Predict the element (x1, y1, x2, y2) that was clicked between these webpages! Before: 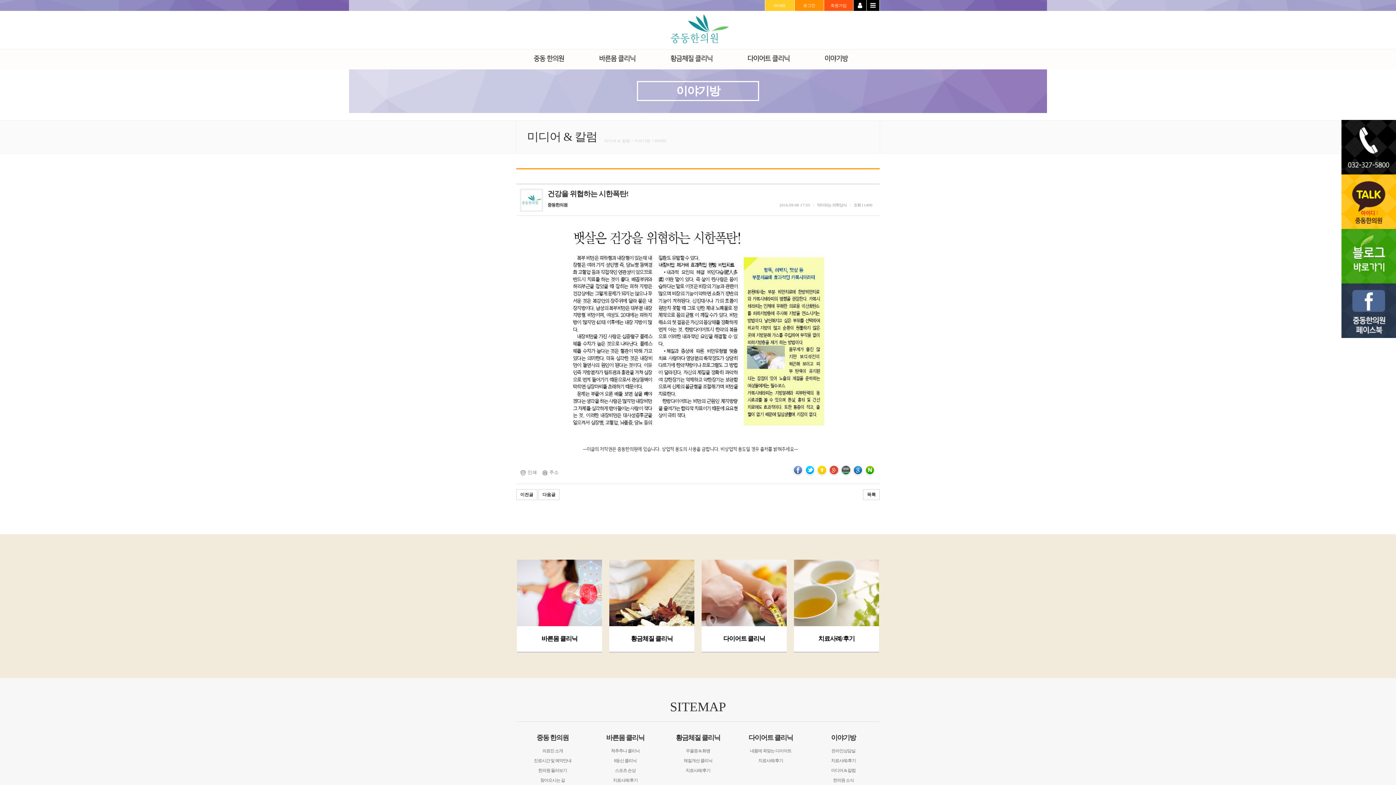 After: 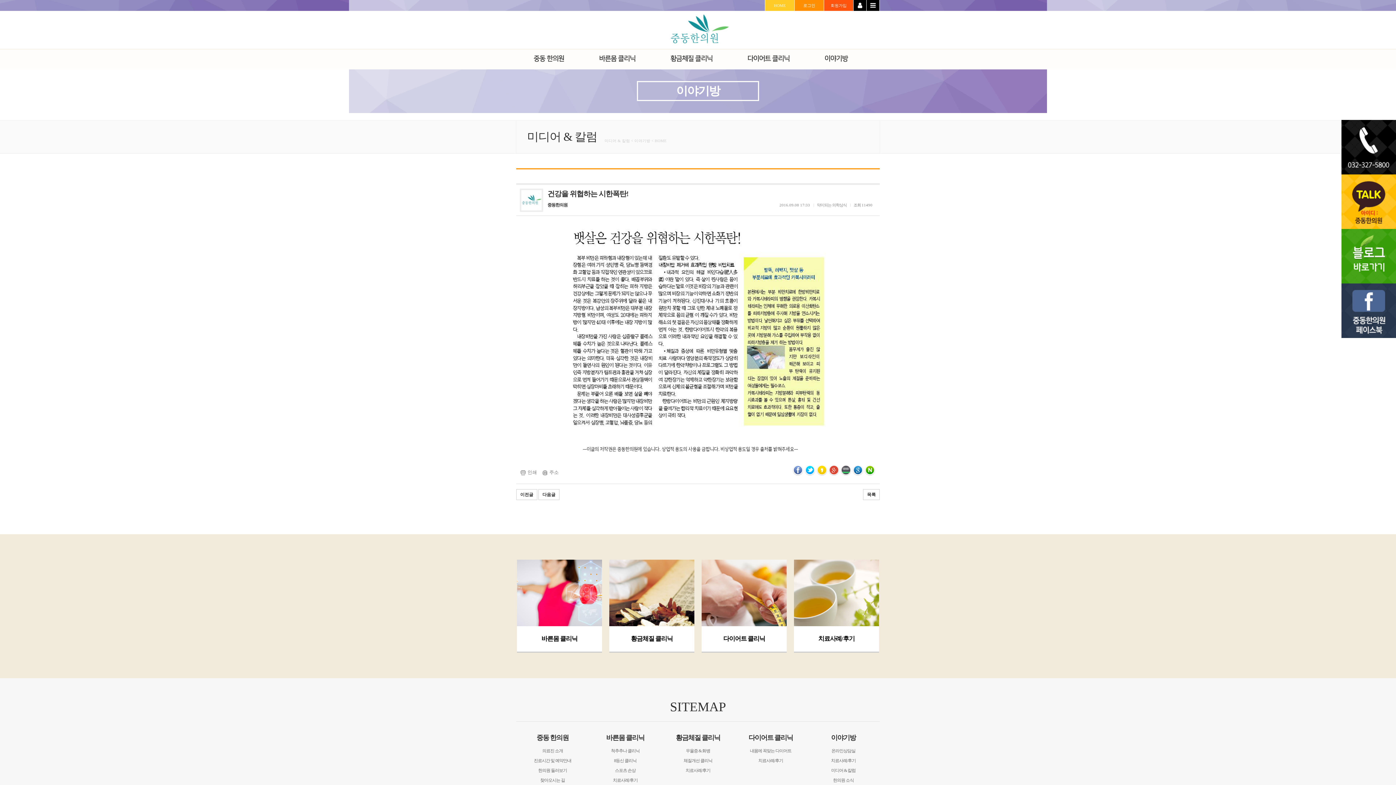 Action: bbox: (792, 467, 803, 472)